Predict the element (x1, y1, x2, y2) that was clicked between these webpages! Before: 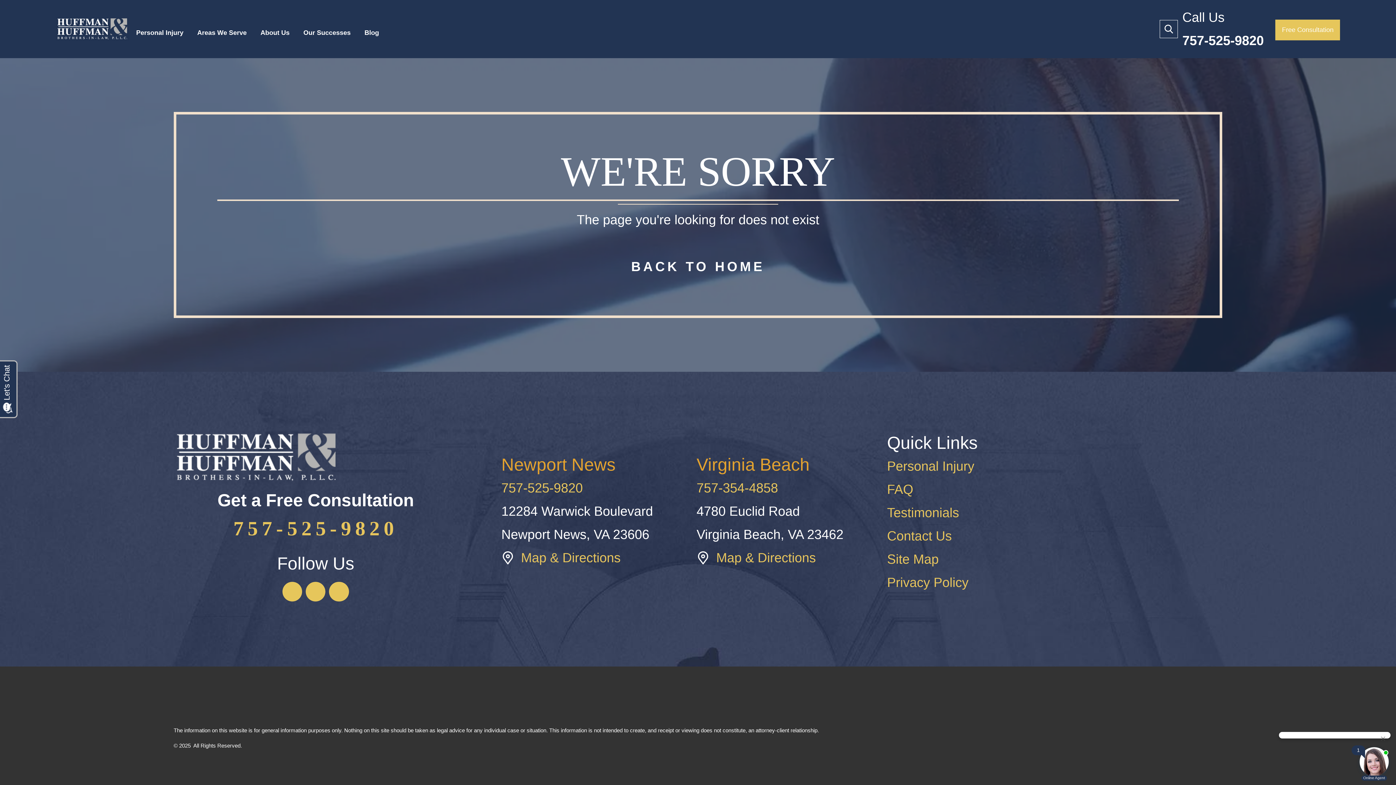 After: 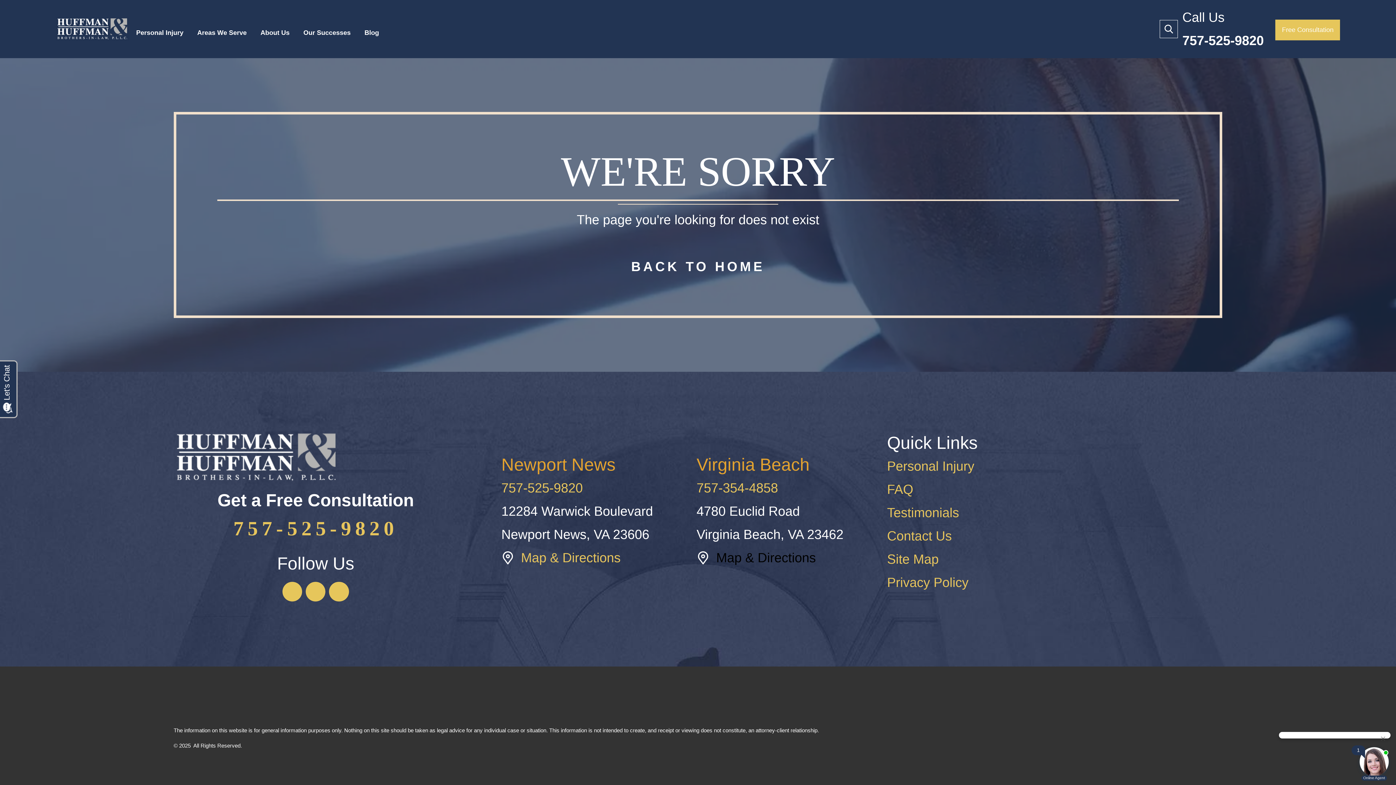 Action: label: Map & Directions bbox: (696, 546, 843, 569)